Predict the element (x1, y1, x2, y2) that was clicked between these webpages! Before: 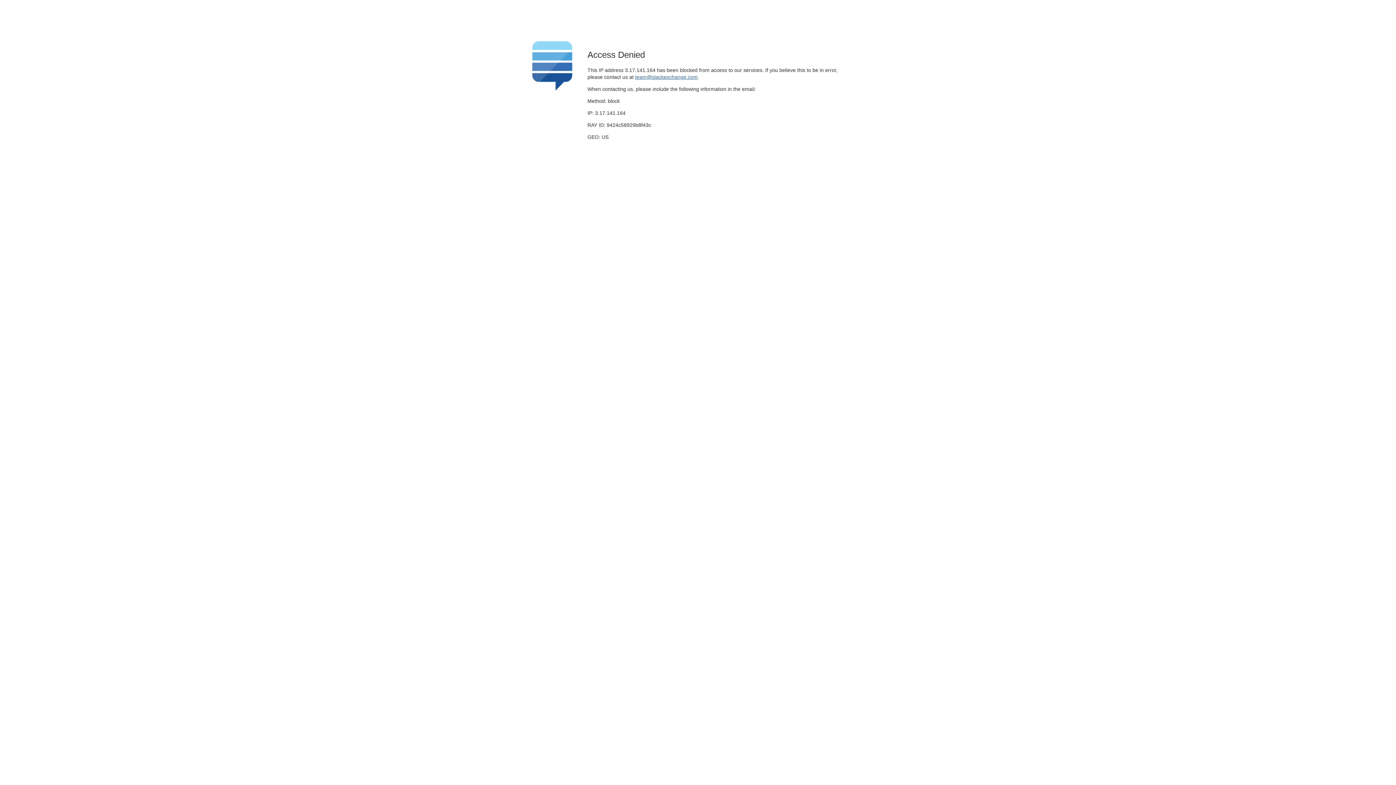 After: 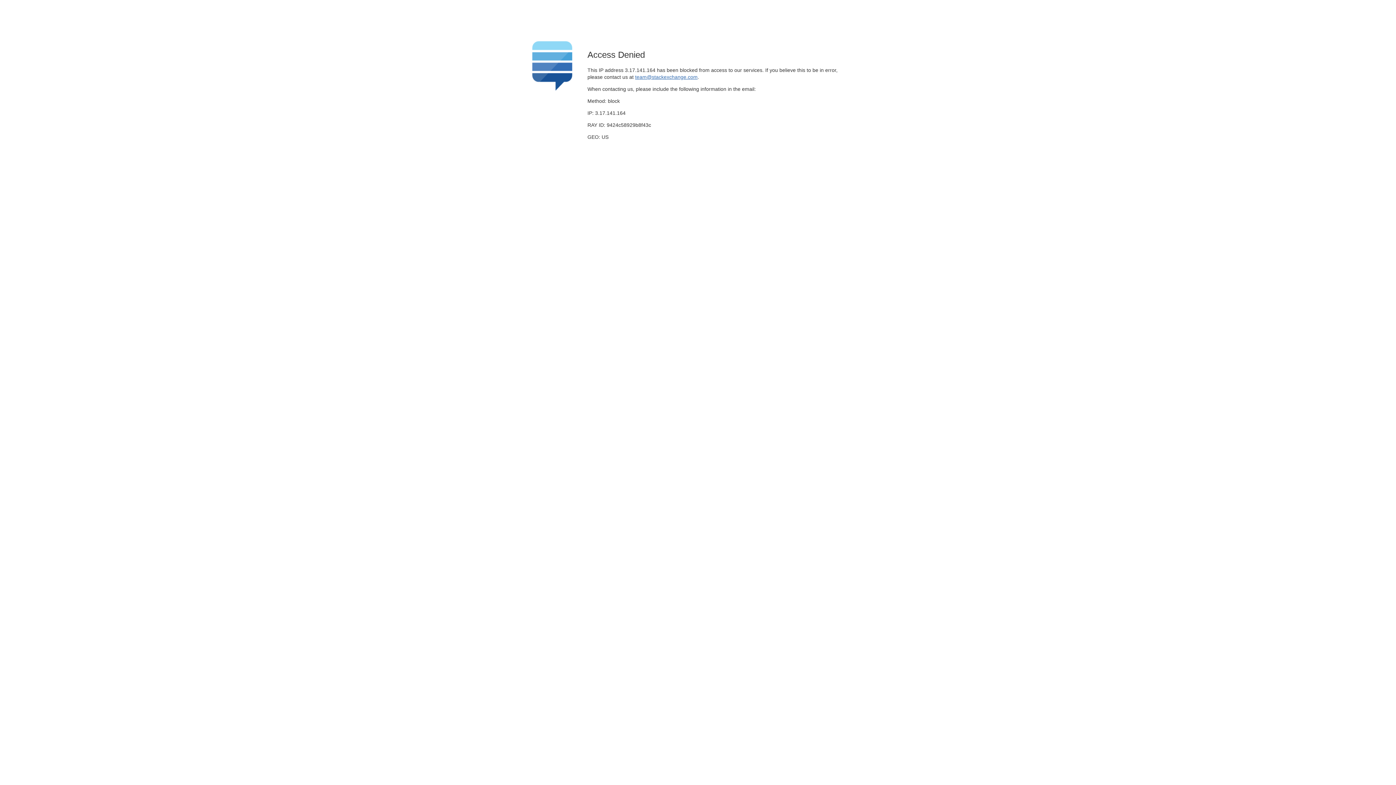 Action: label: team@stackexchange.com bbox: (635, 74, 697, 79)